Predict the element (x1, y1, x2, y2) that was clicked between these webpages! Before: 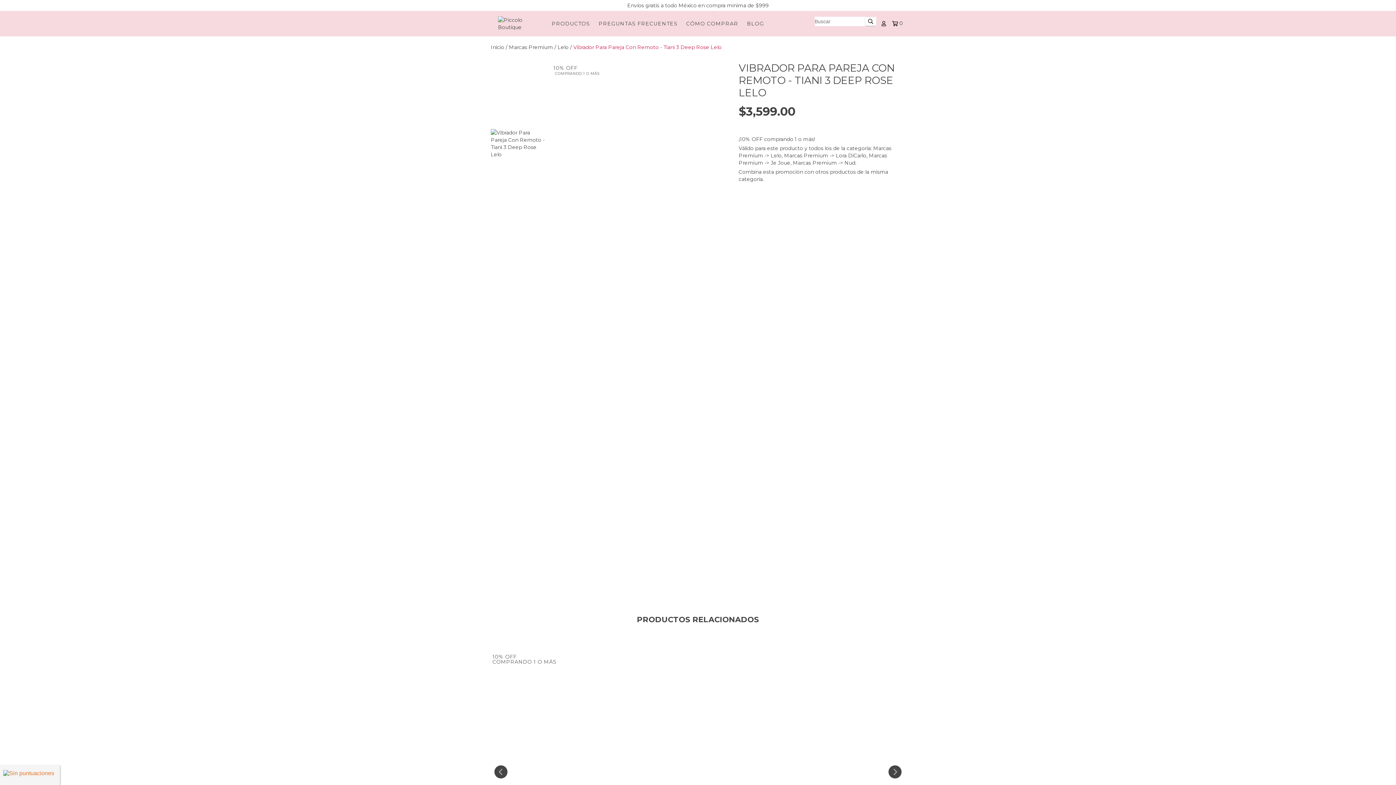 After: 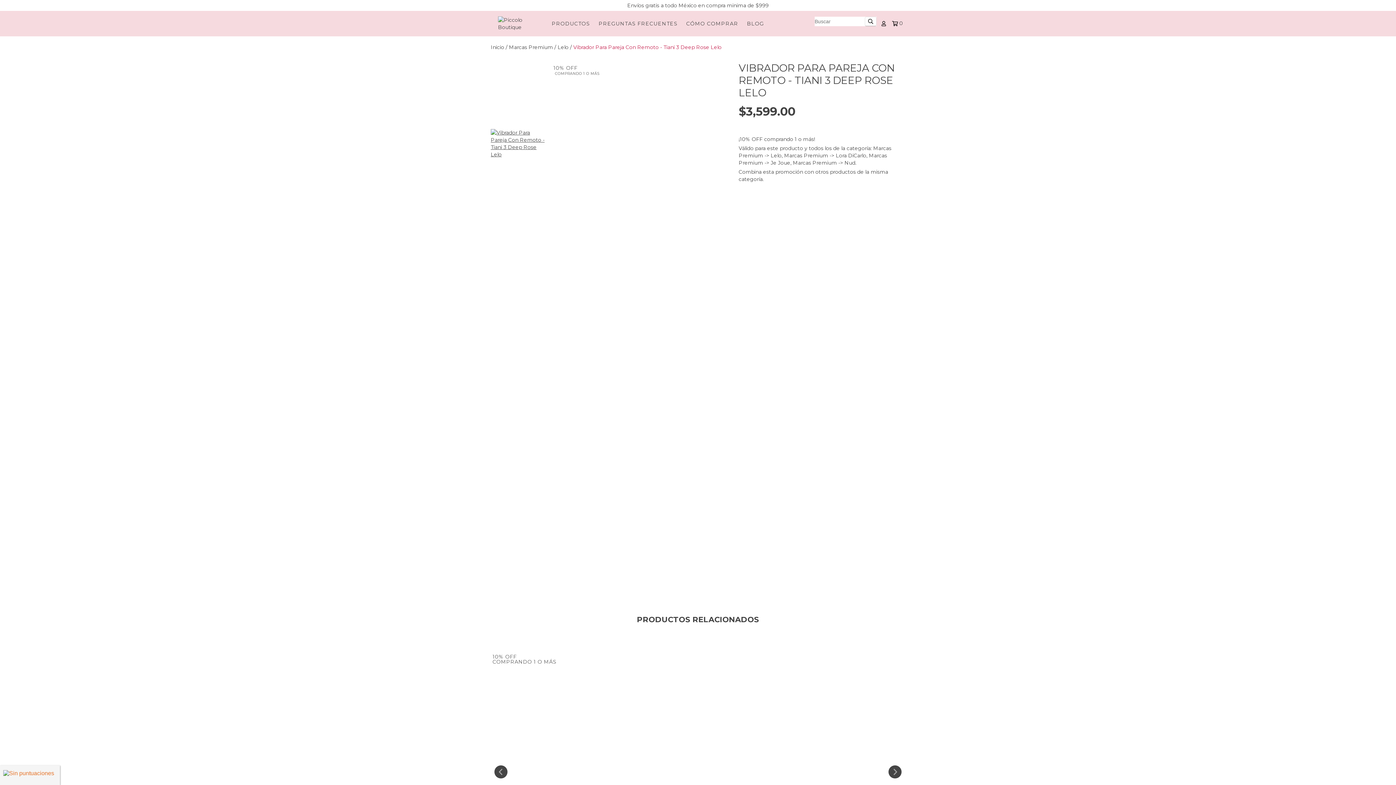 Action: bbox: (490, 129, 545, 158)